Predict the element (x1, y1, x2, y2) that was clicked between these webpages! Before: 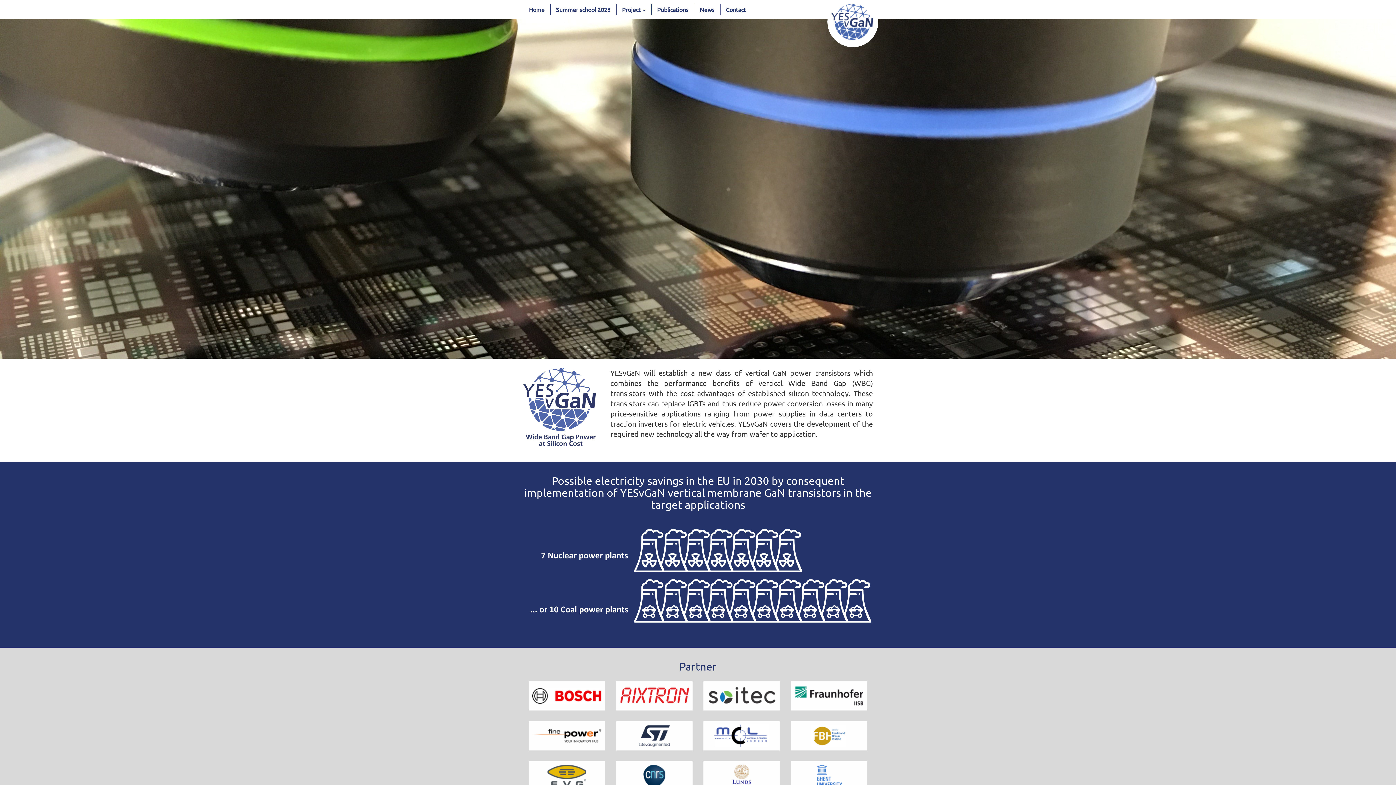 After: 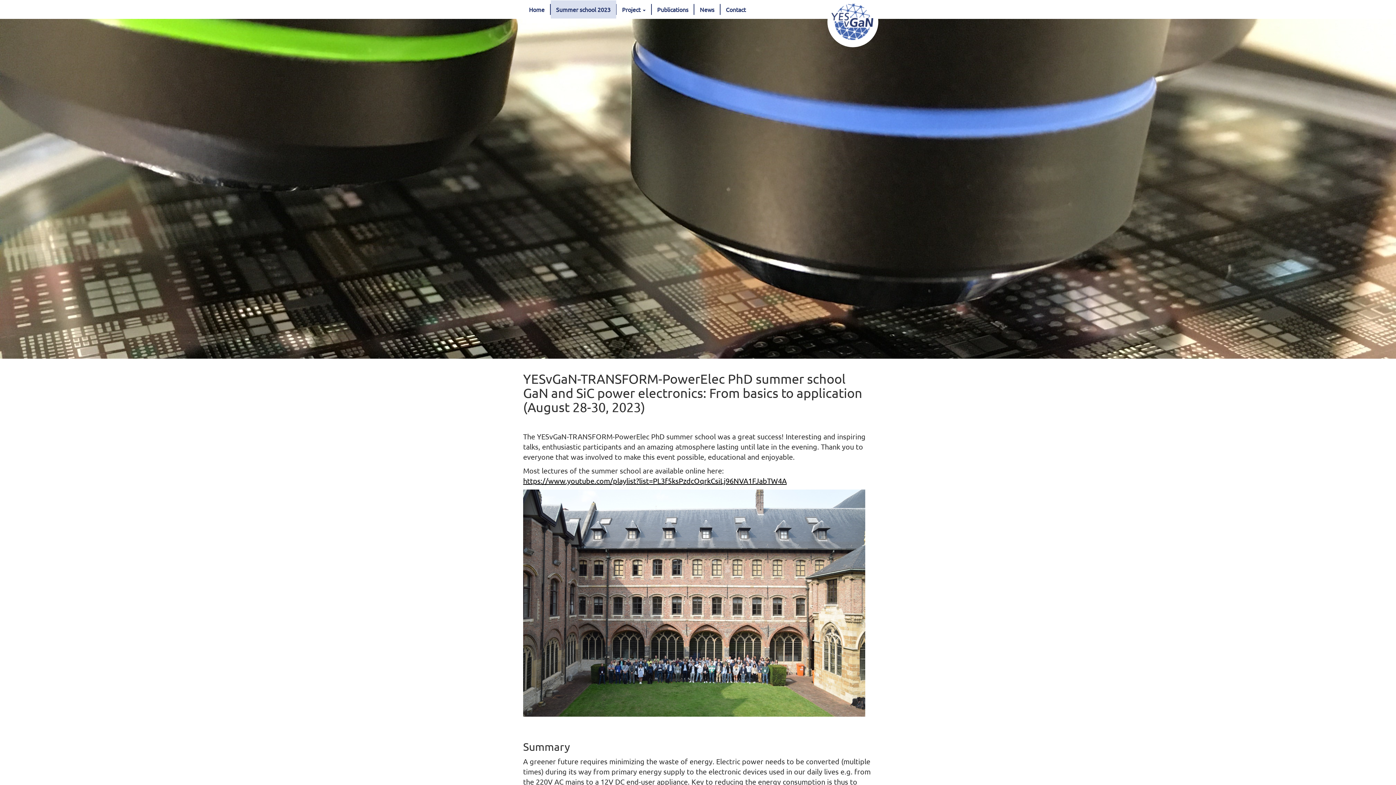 Action: label: Summer school 2023 bbox: (550, 0, 616, 18)